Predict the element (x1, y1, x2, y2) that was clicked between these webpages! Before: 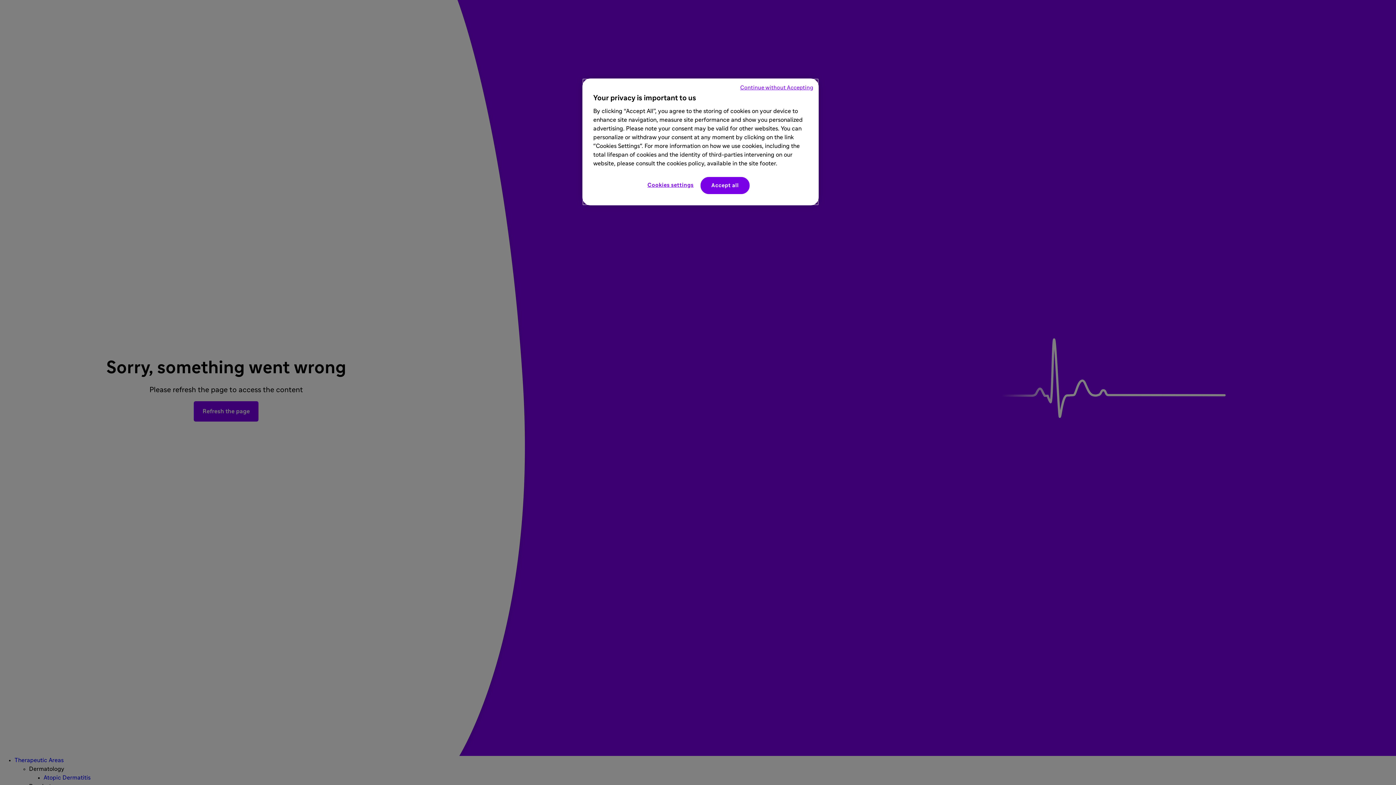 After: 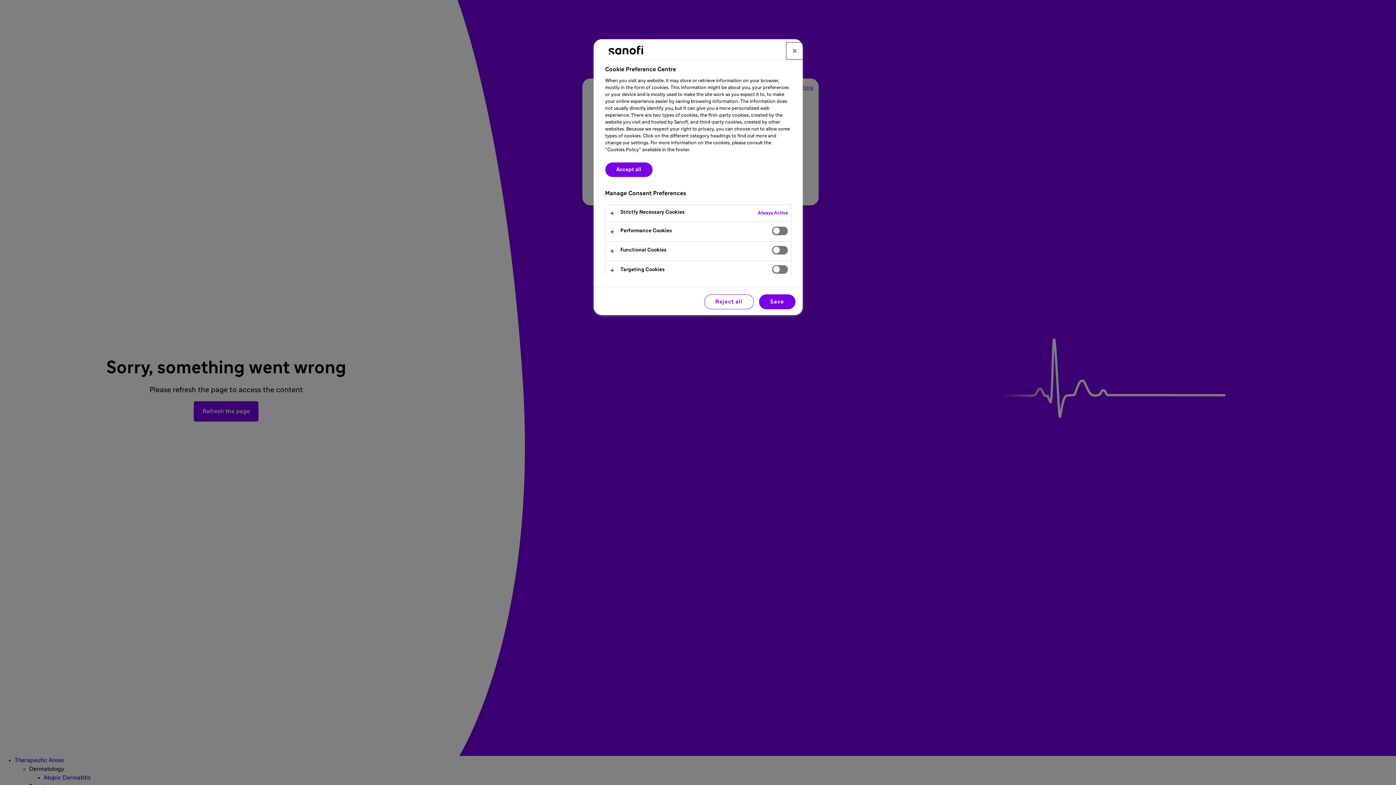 Action: label: Cookies settings bbox: (646, 177, 695, 193)